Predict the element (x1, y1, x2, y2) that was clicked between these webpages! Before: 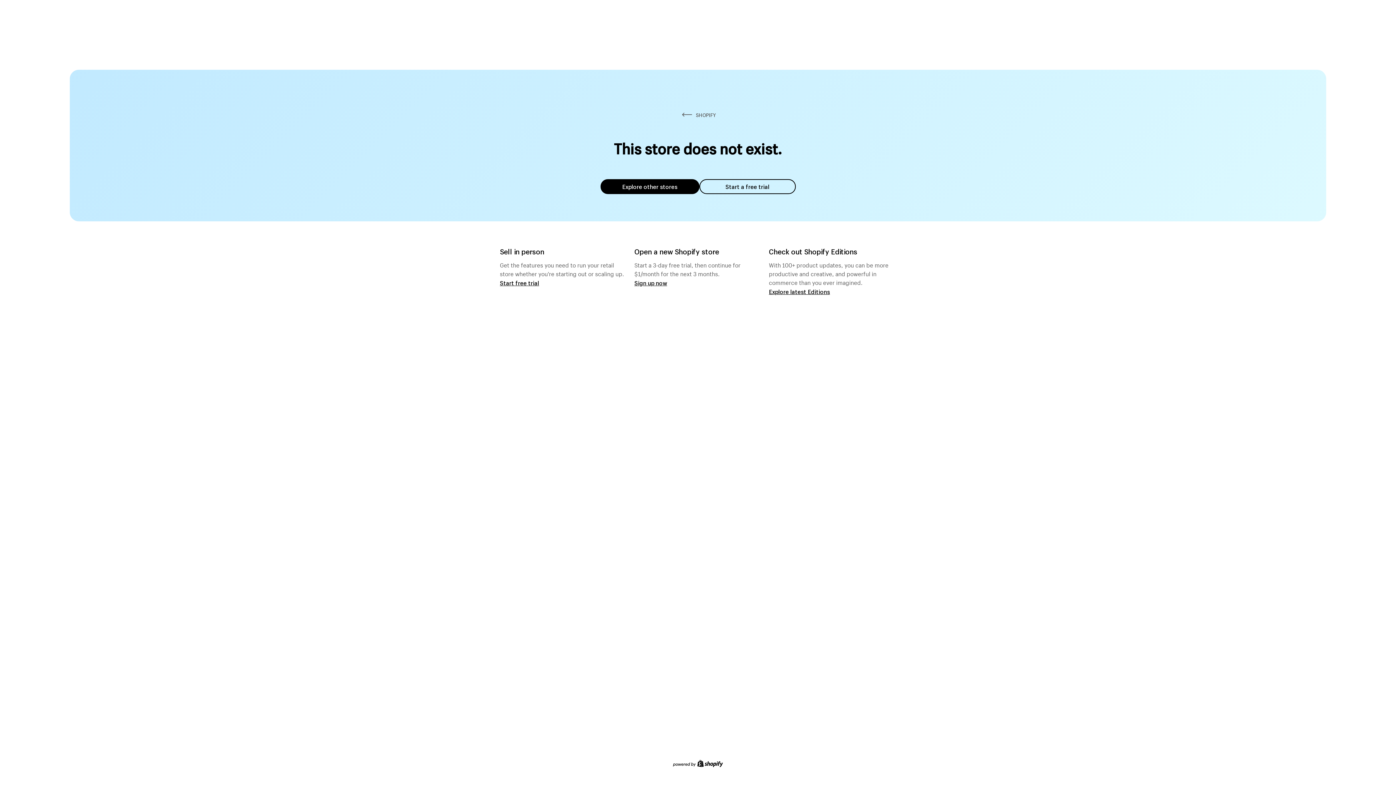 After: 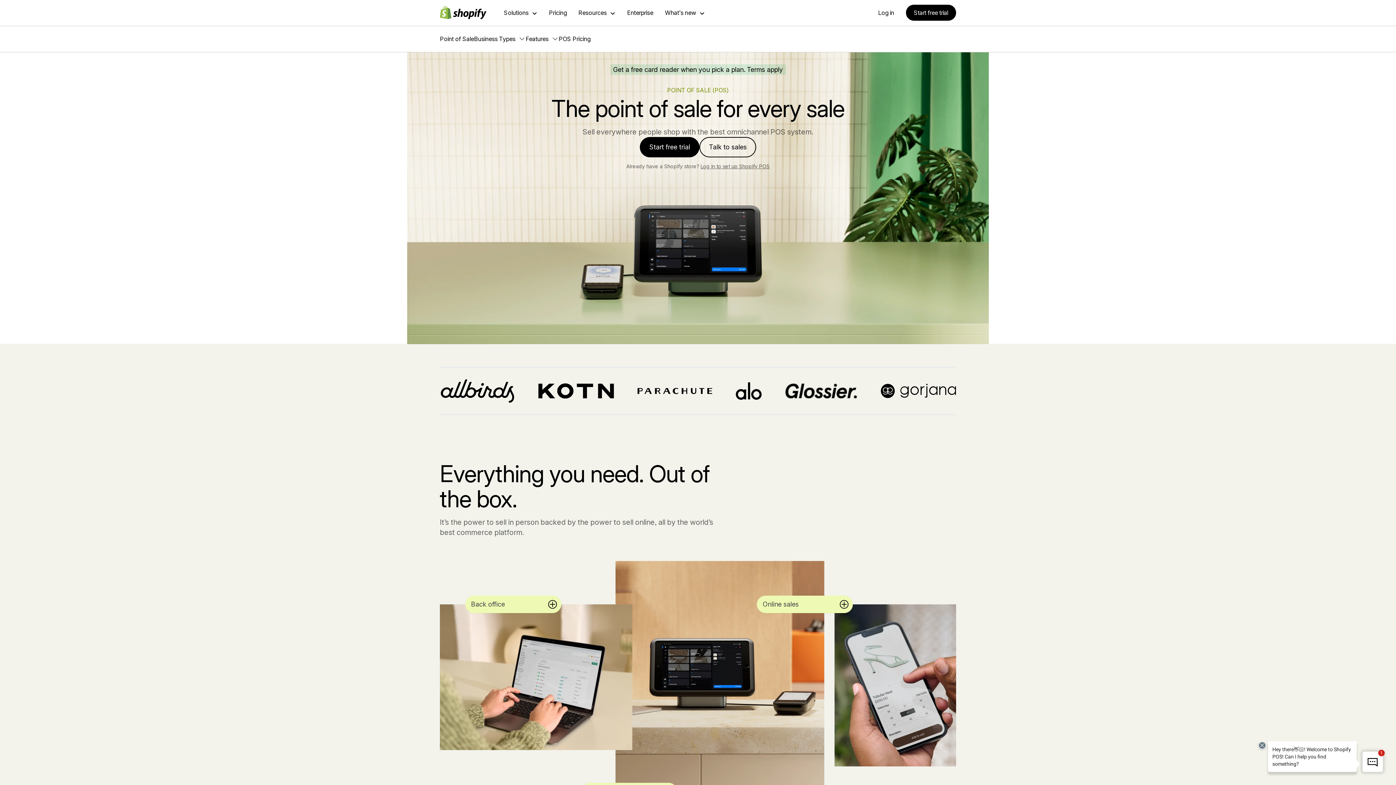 Action: label: Start free trial bbox: (500, 279, 539, 286)